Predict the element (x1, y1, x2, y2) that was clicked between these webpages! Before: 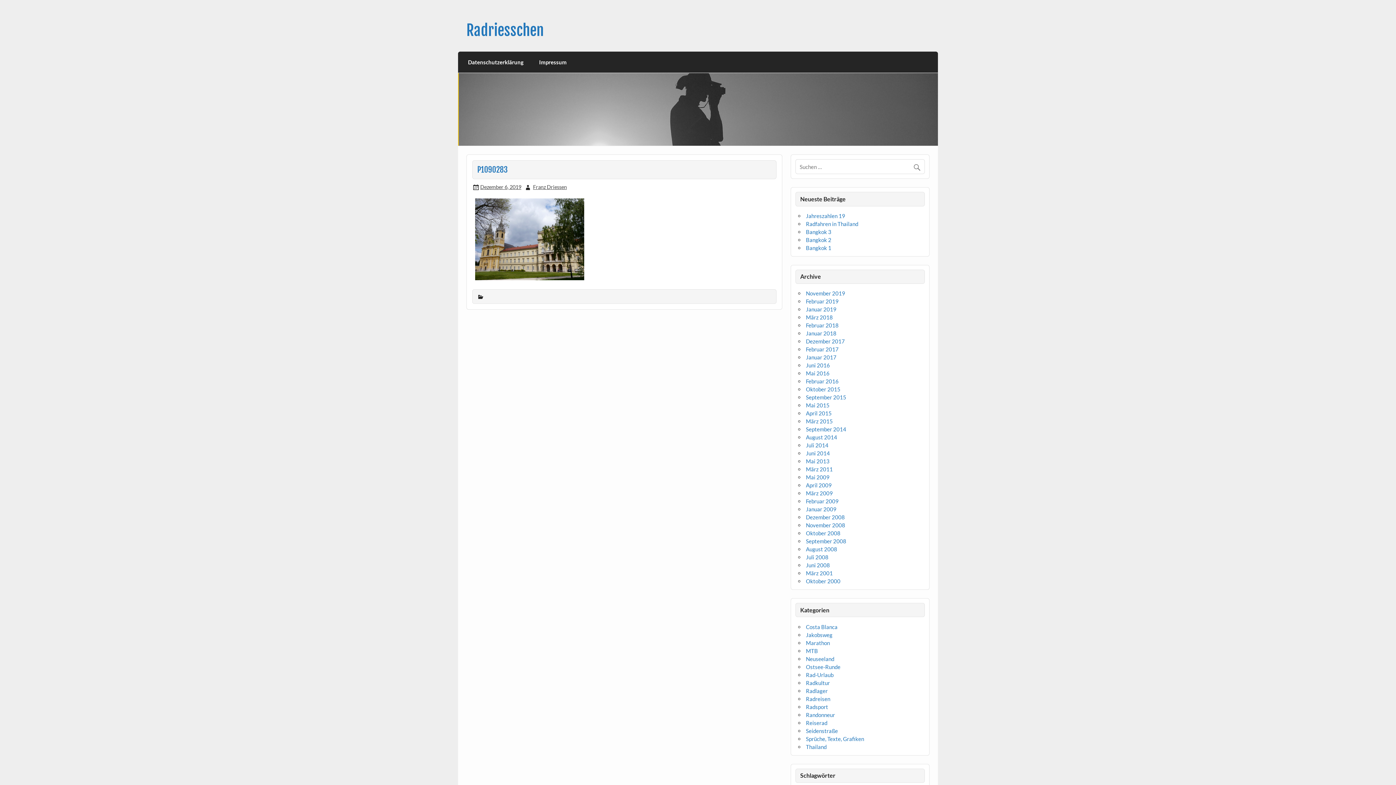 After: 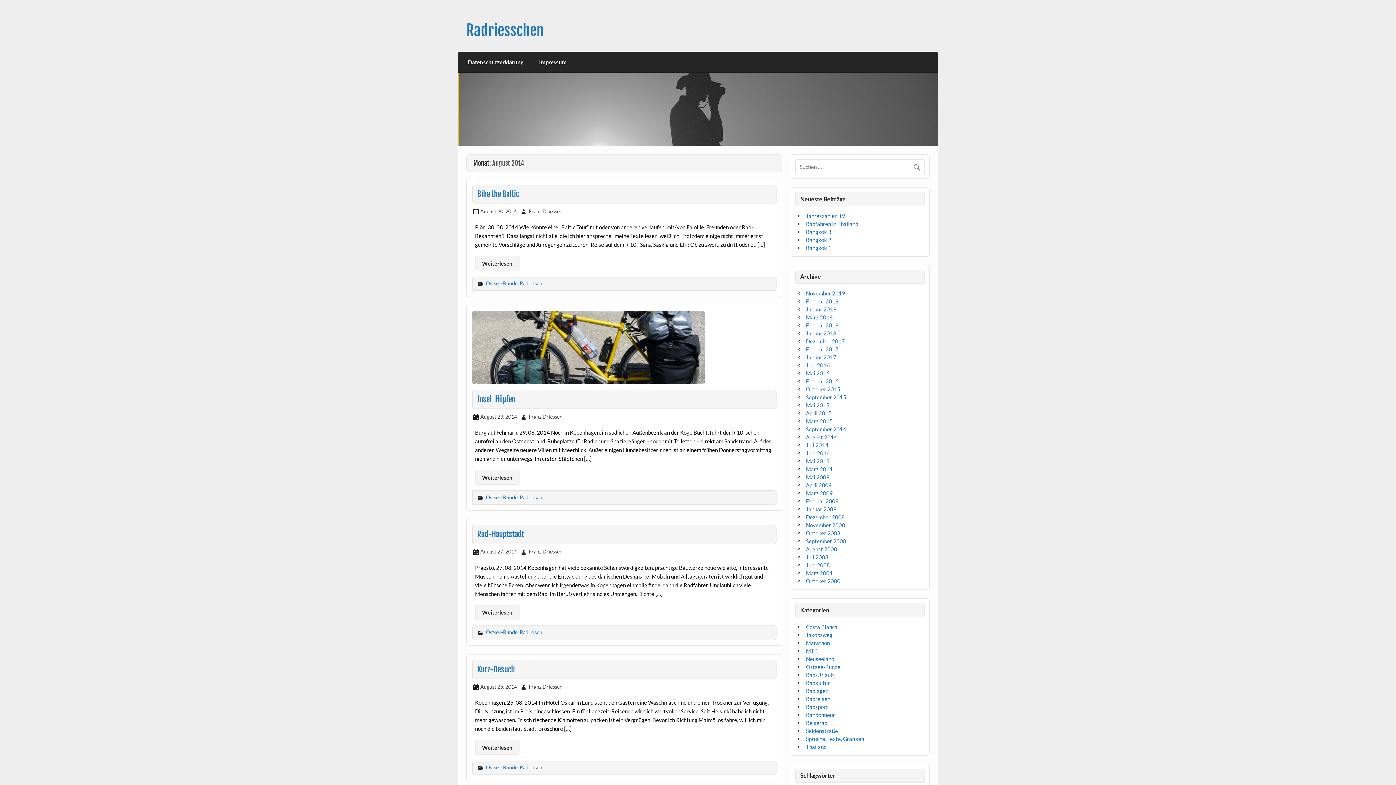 Action: label: August 2014 bbox: (806, 434, 837, 440)